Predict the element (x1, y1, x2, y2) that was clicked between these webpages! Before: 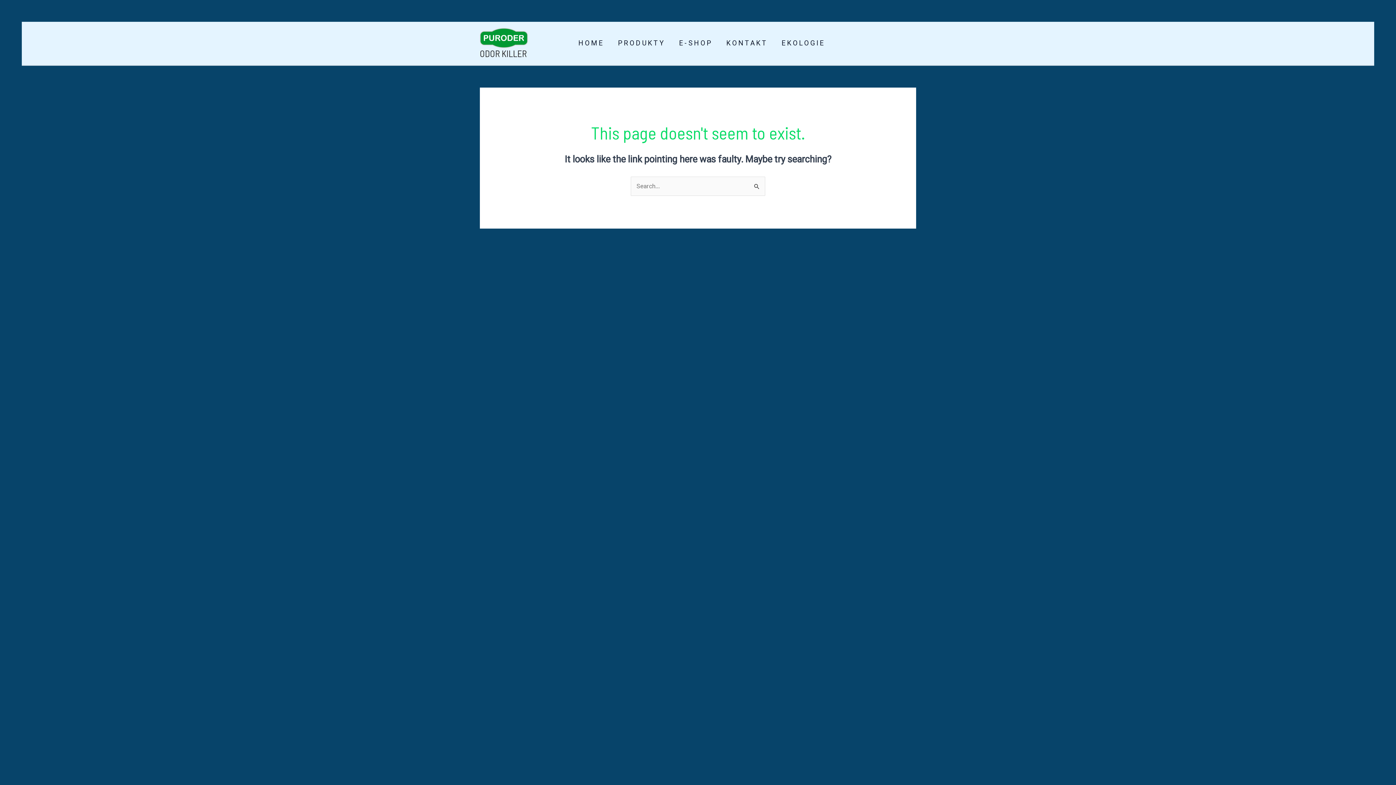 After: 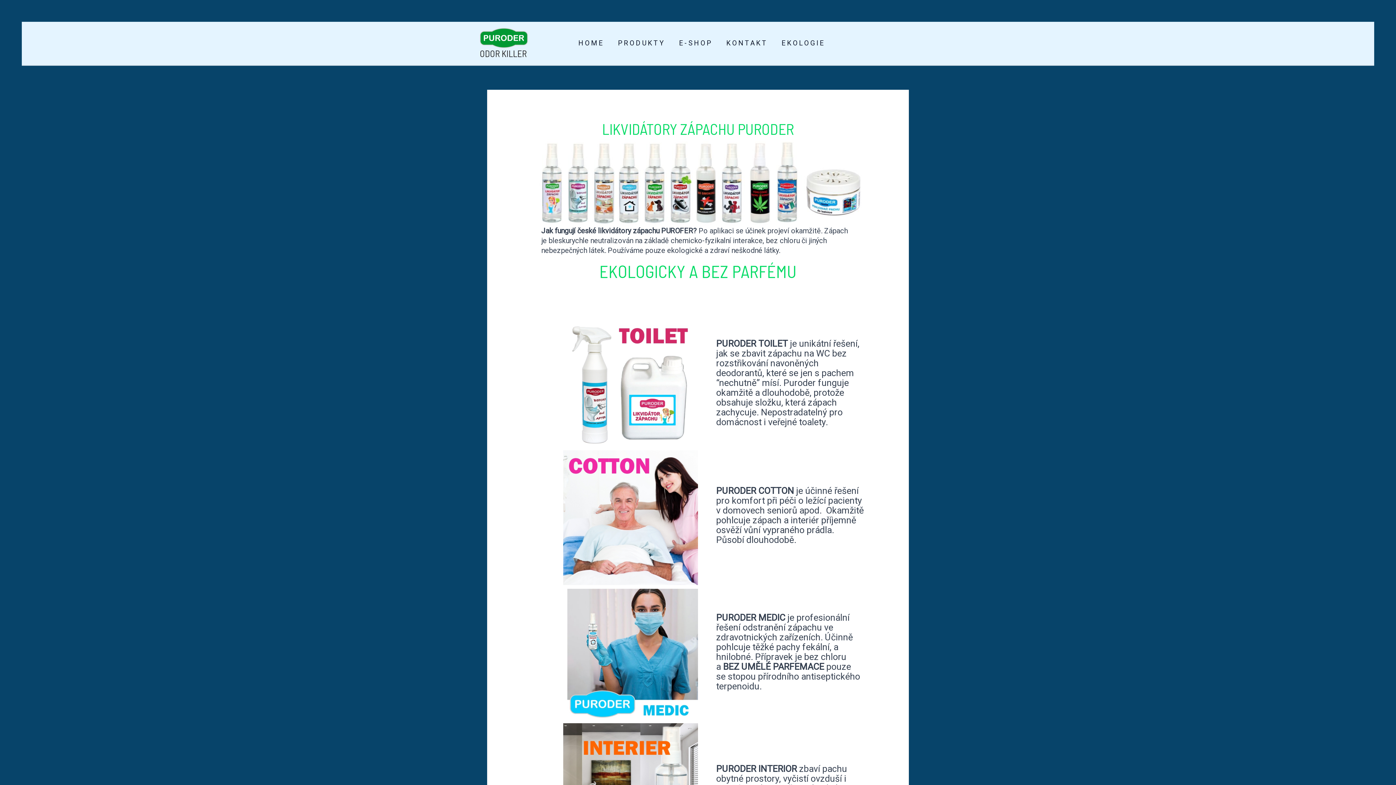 Action: bbox: (480, 33, 528, 41)